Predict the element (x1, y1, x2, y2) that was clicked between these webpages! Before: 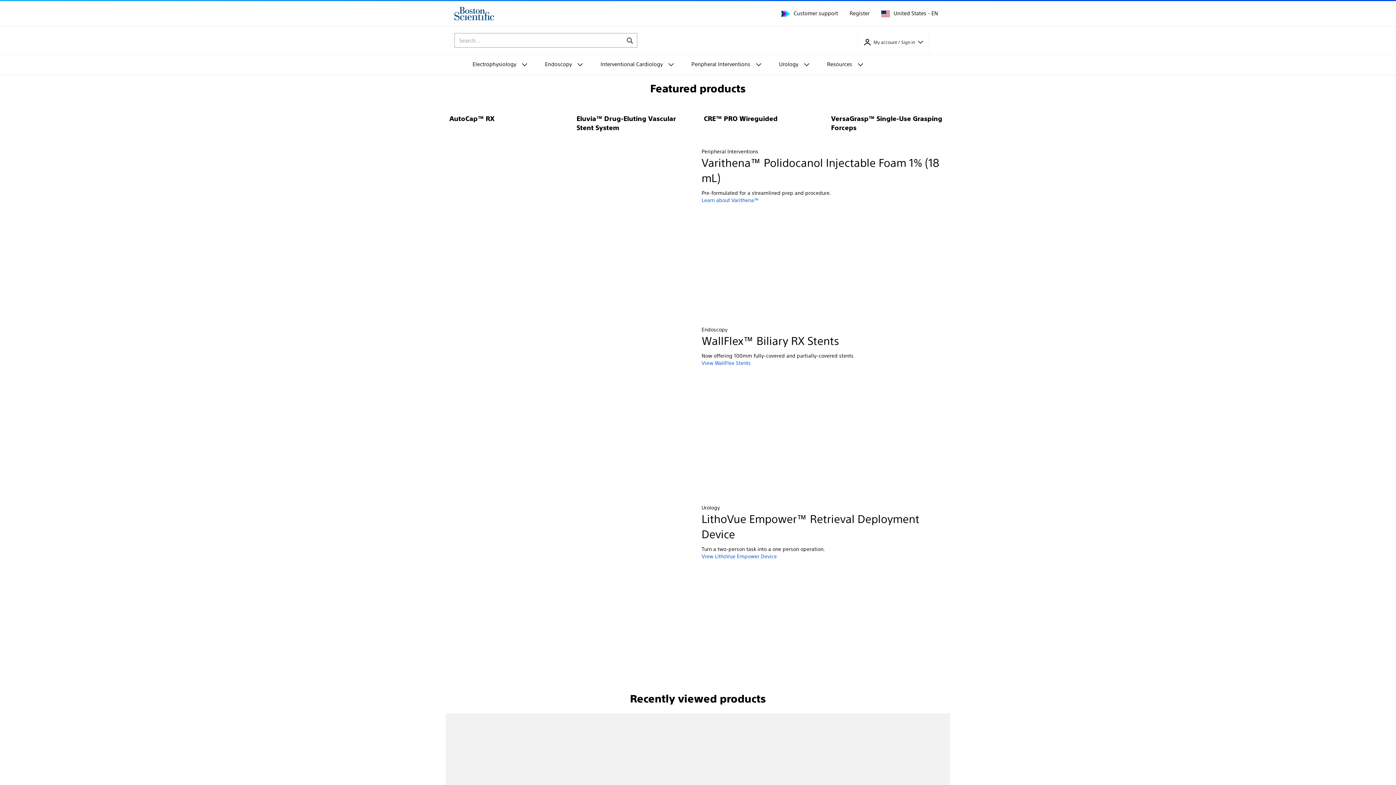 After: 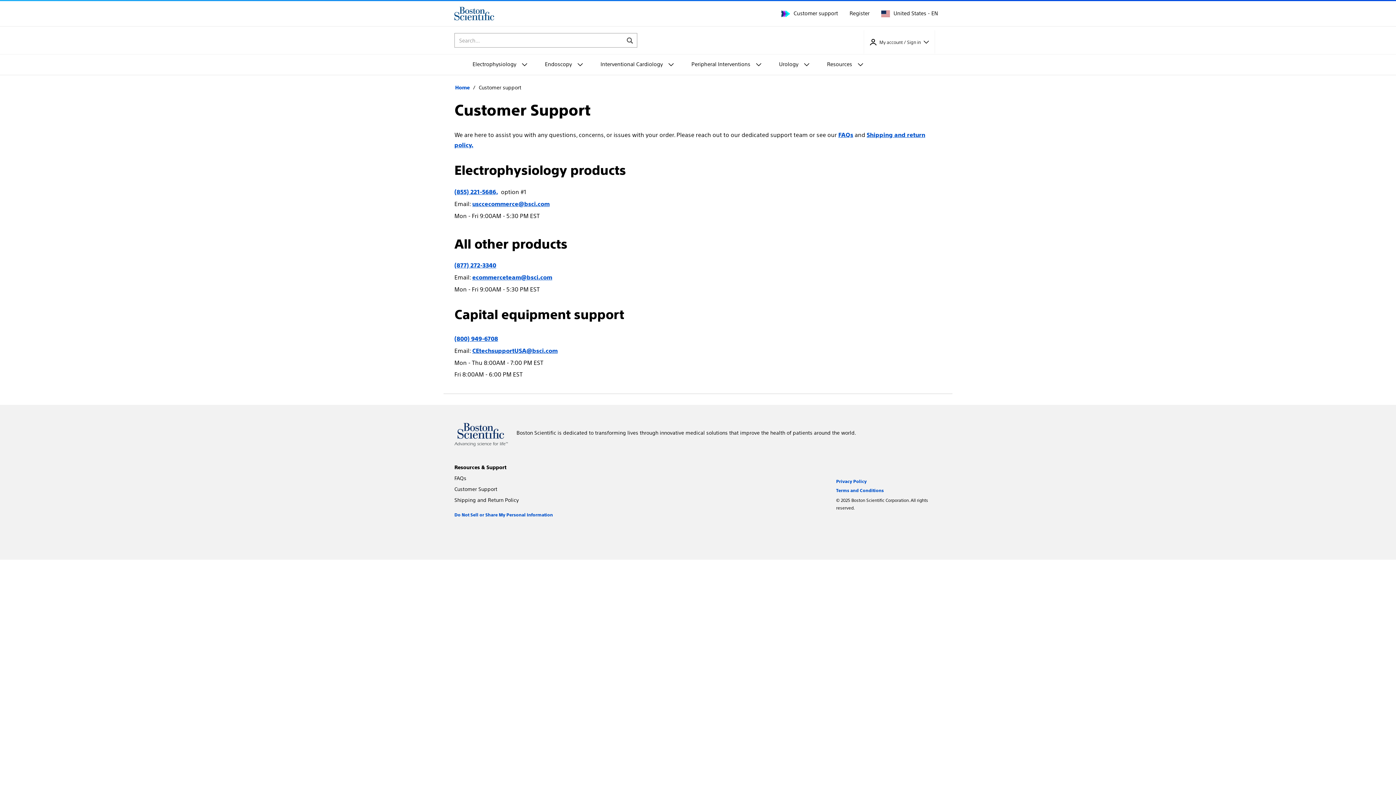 Action: label: Customer support bbox: (793, 9, 838, 17)